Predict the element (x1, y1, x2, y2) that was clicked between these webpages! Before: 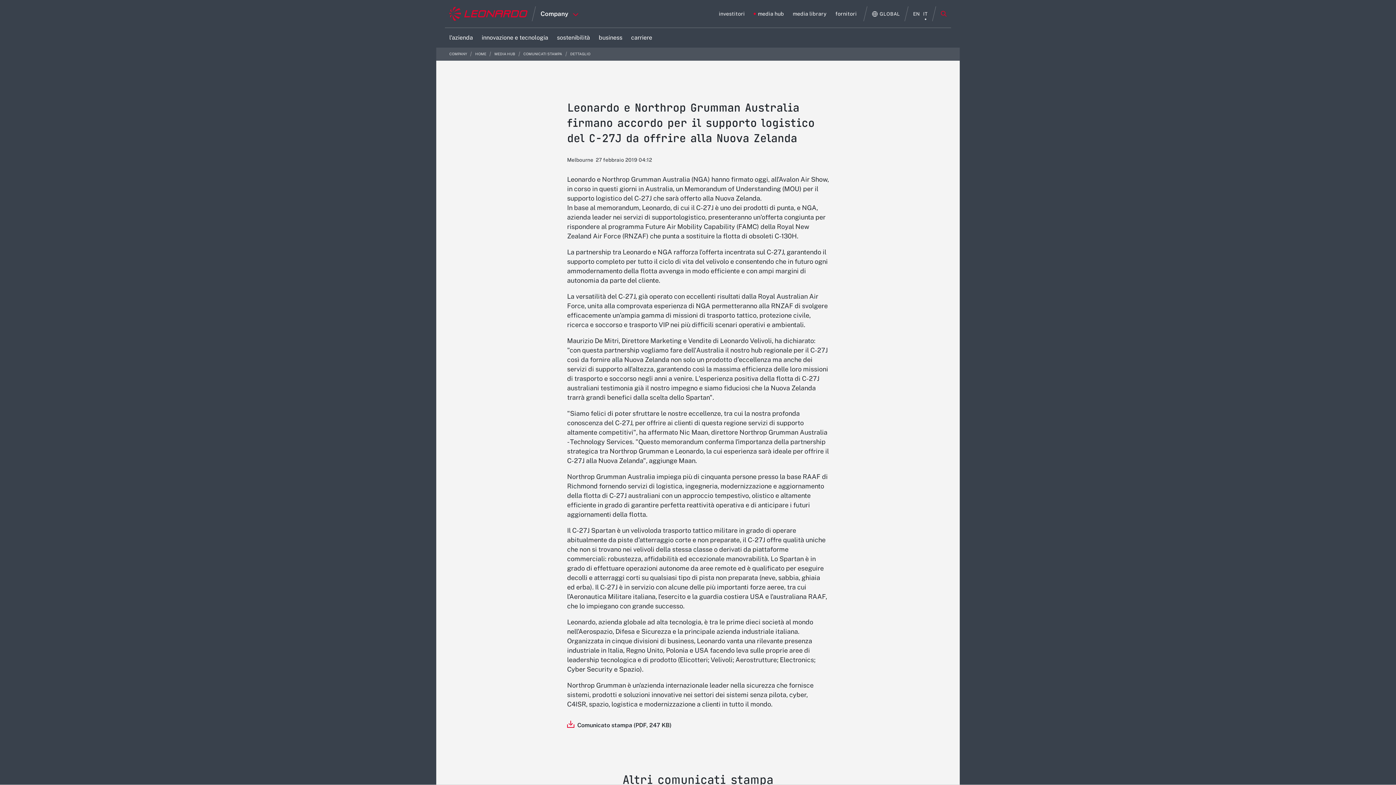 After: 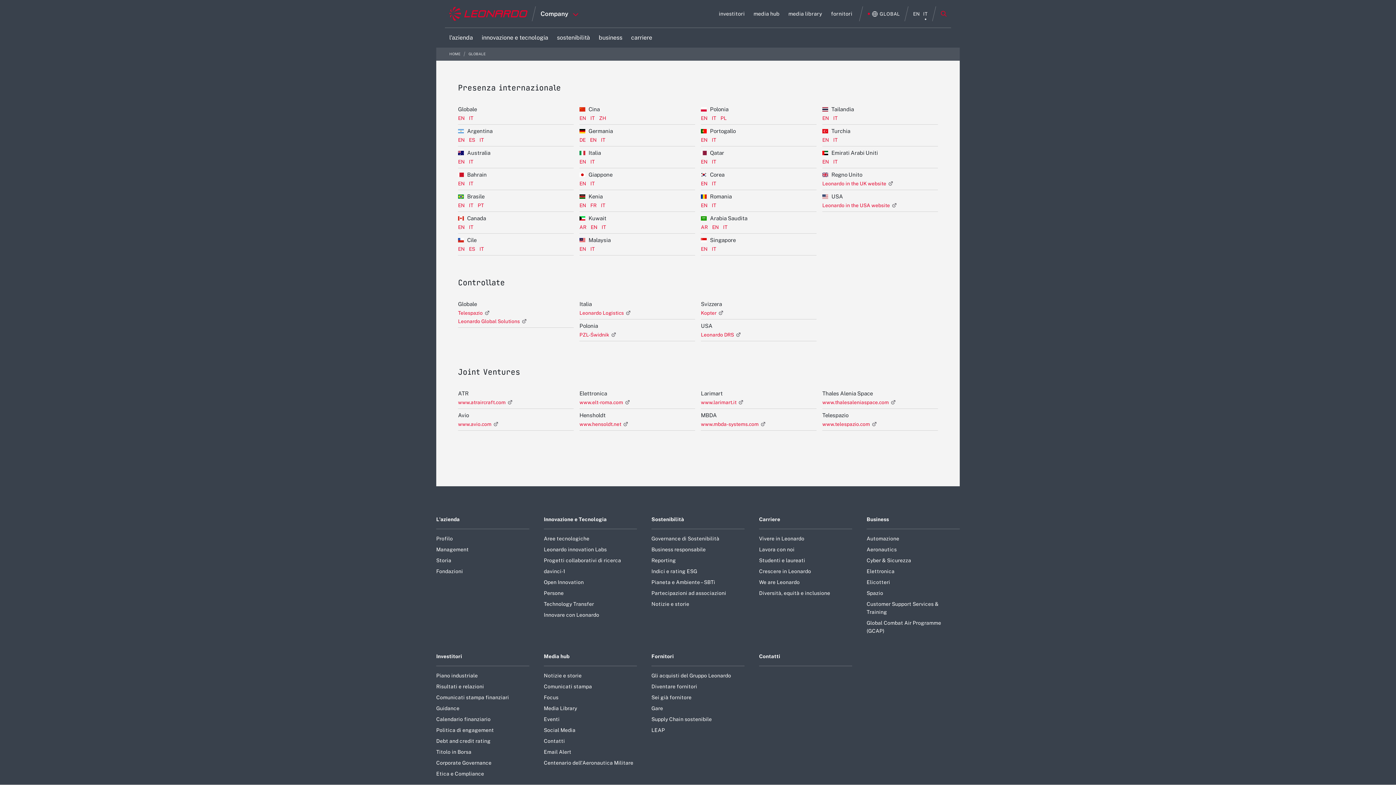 Action: label: Apri Globale menu bbox: (872, 11, 900, 16)